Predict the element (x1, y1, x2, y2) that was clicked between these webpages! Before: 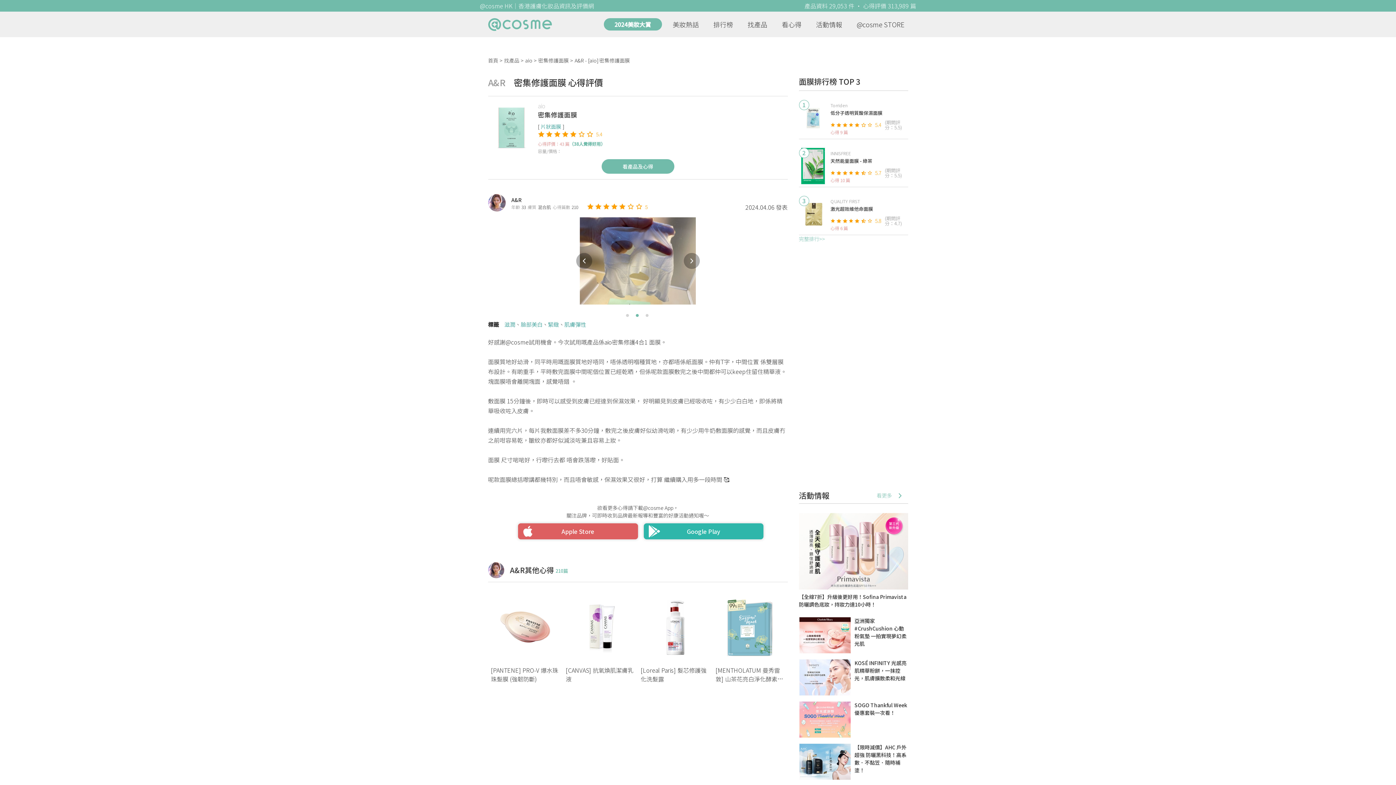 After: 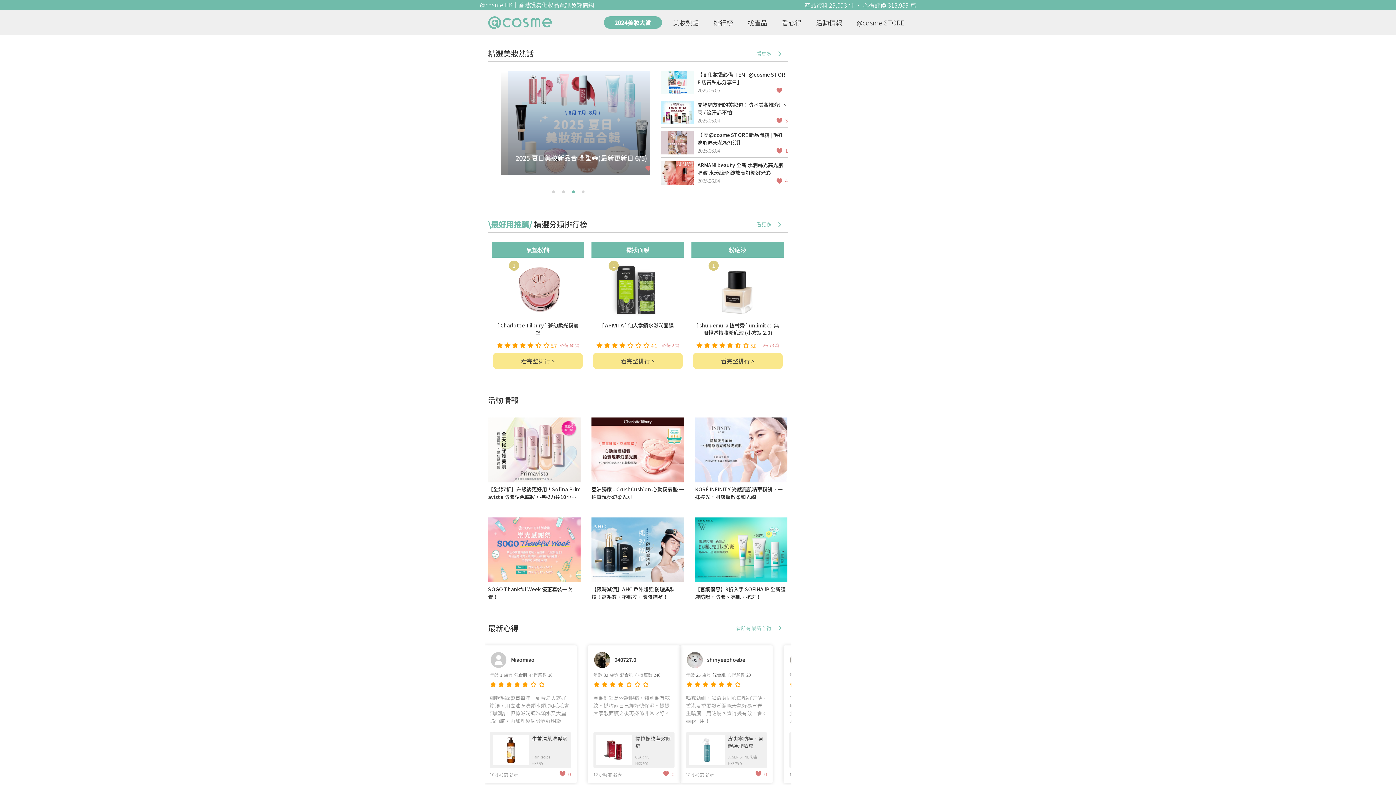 Action: bbox: (488, 18, 551, 31)